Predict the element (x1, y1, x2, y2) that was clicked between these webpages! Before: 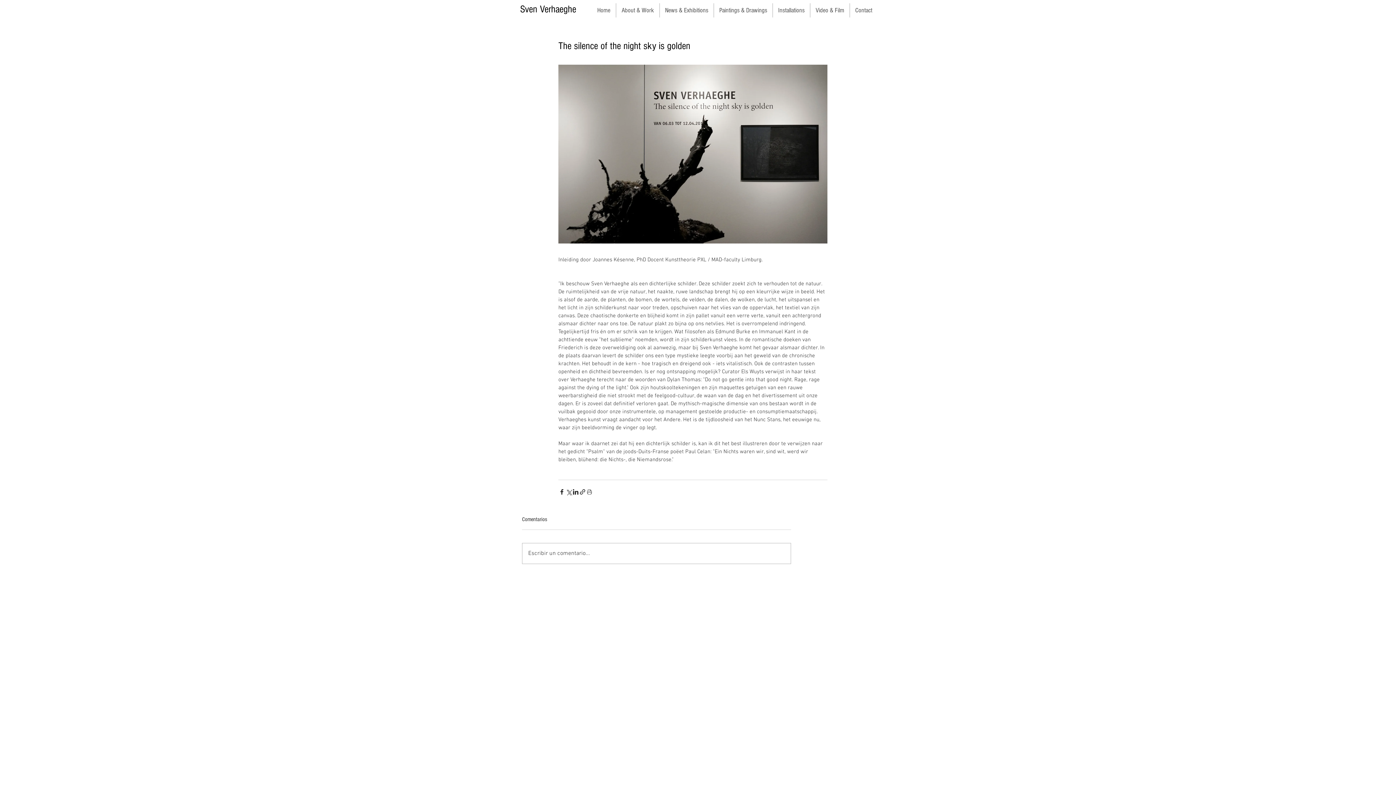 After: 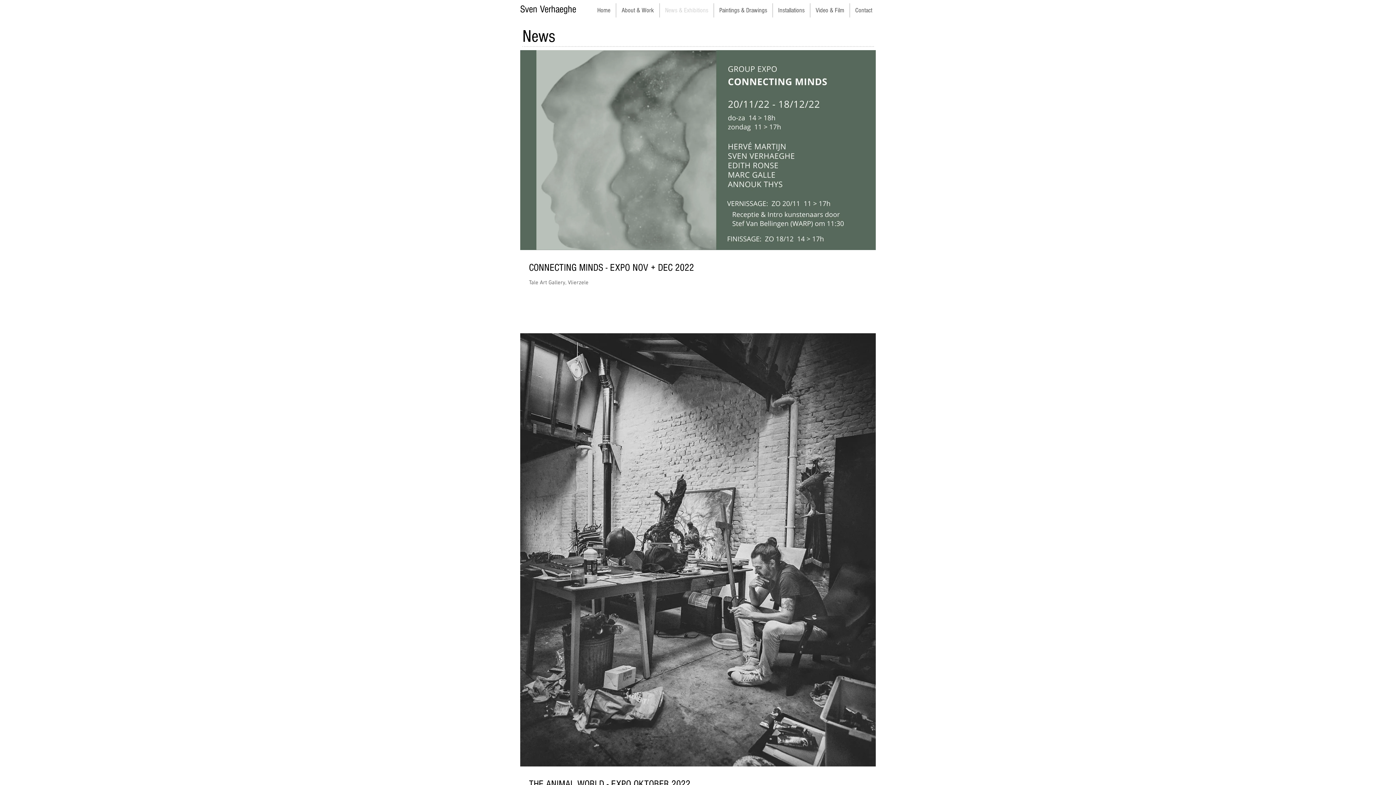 Action: bbox: (660, 3, 713, 17) label: News & Exhibitions